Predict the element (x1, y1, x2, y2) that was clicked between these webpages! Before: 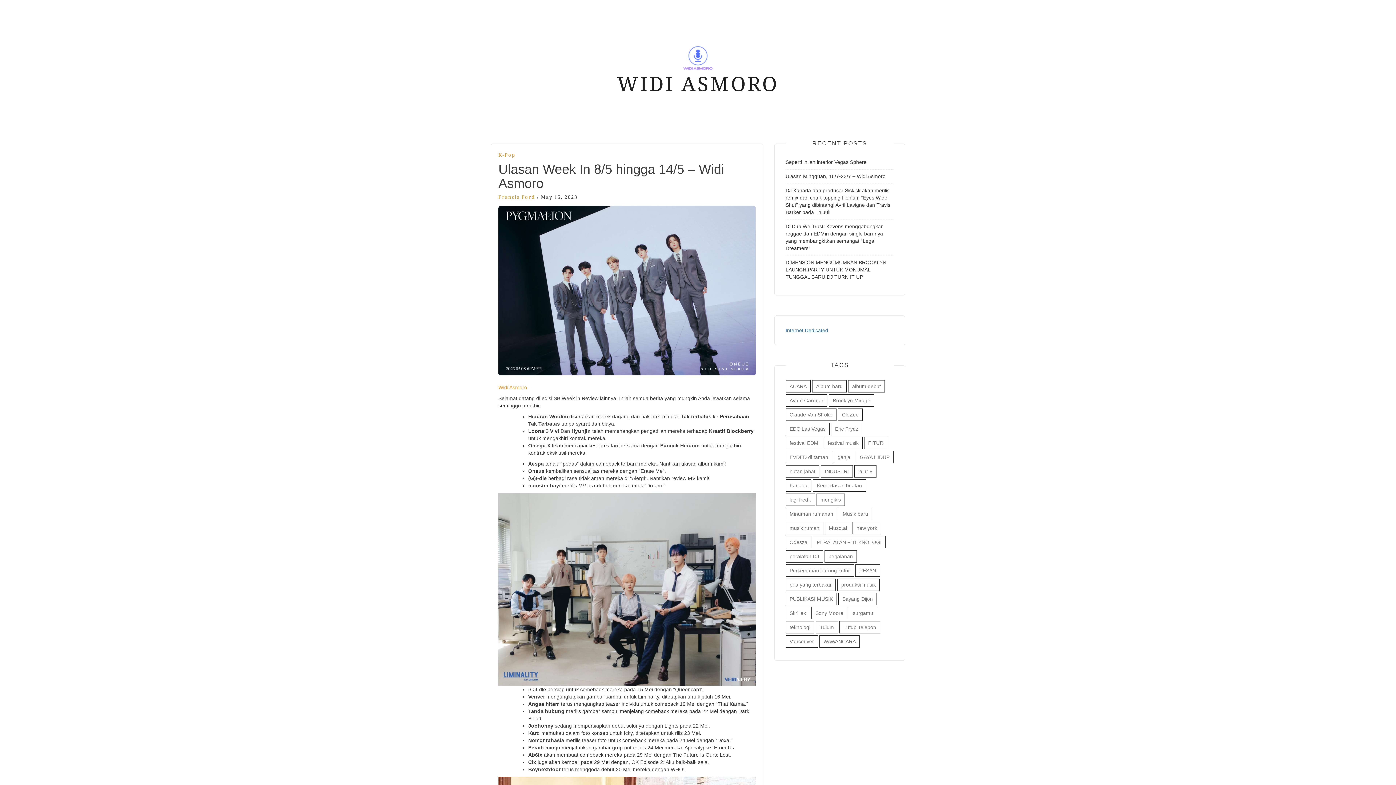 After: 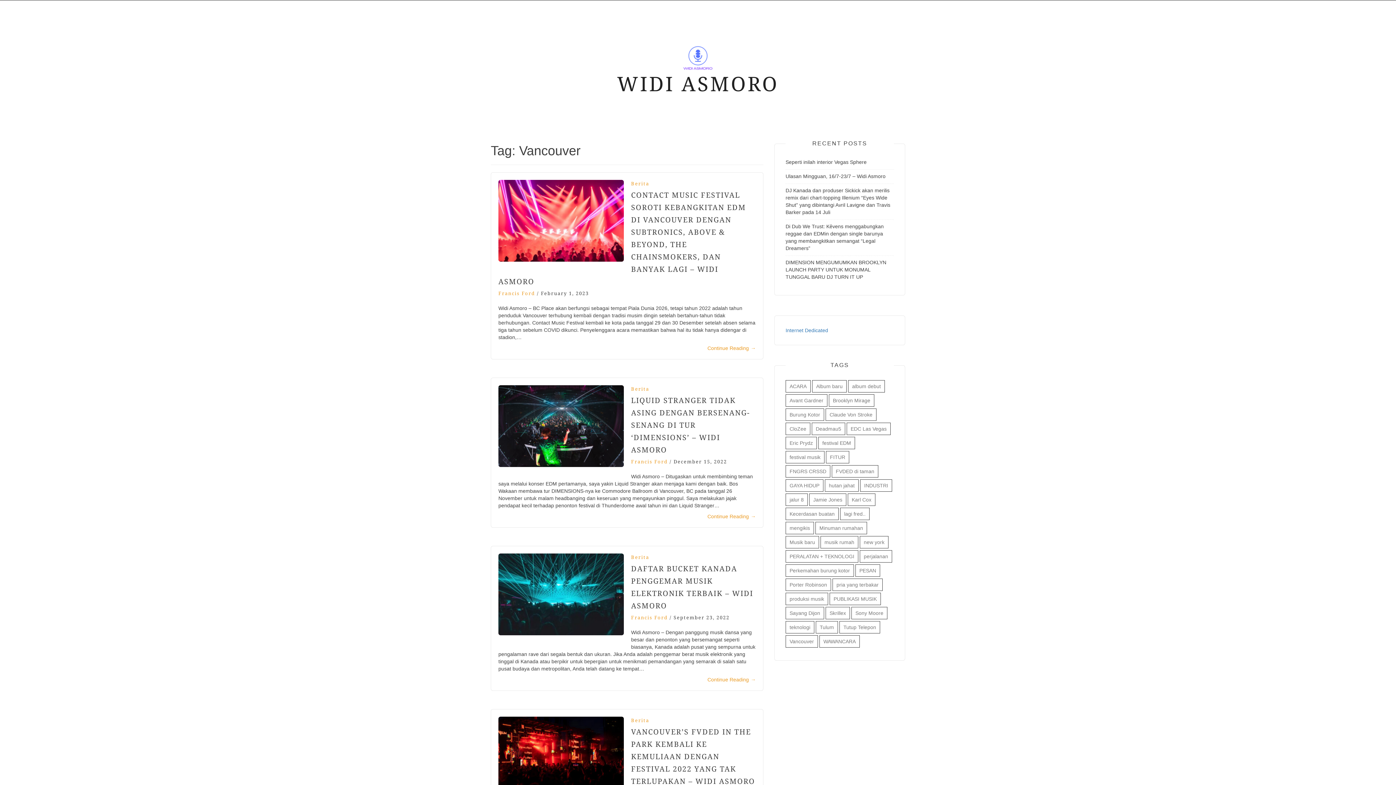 Action: bbox: (785, 635, 818, 648) label: Vancouver (4 items)